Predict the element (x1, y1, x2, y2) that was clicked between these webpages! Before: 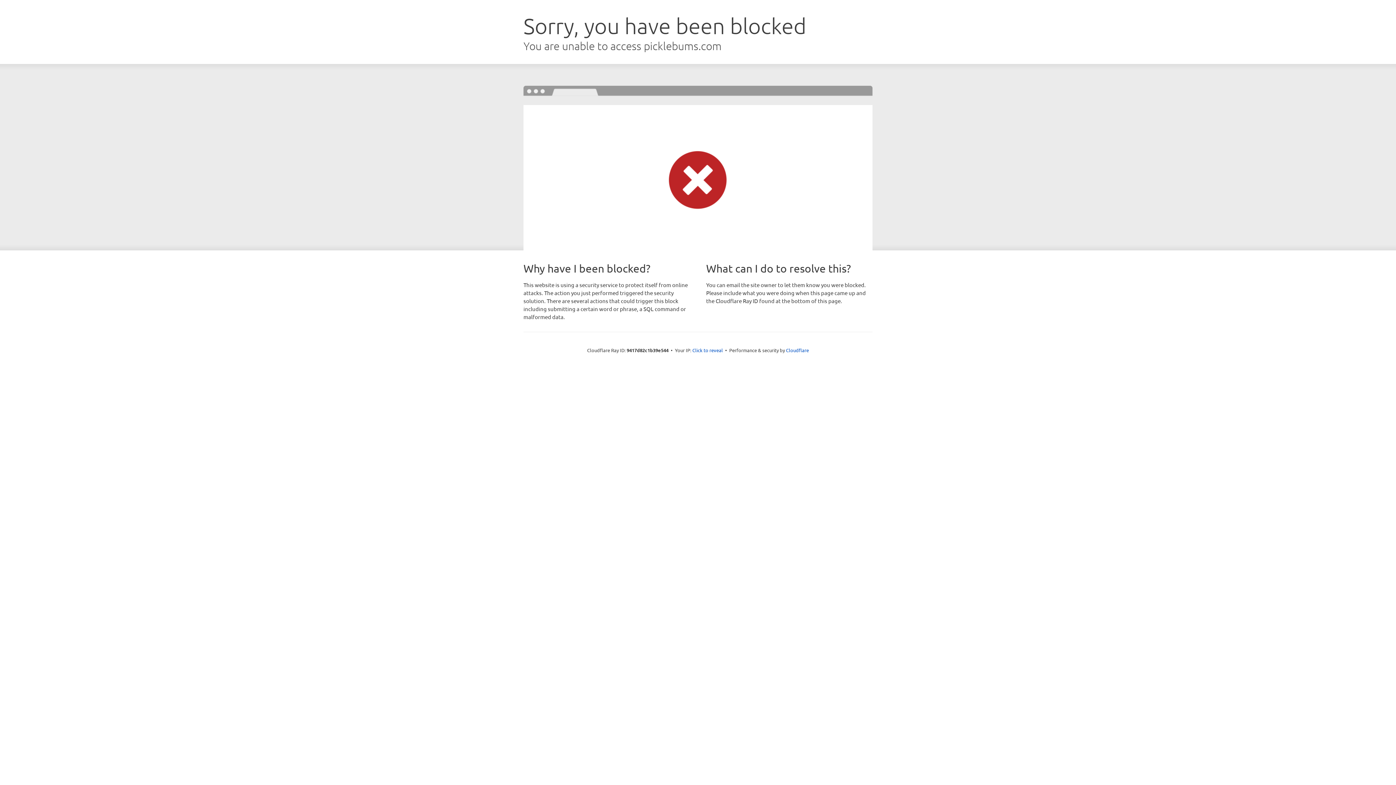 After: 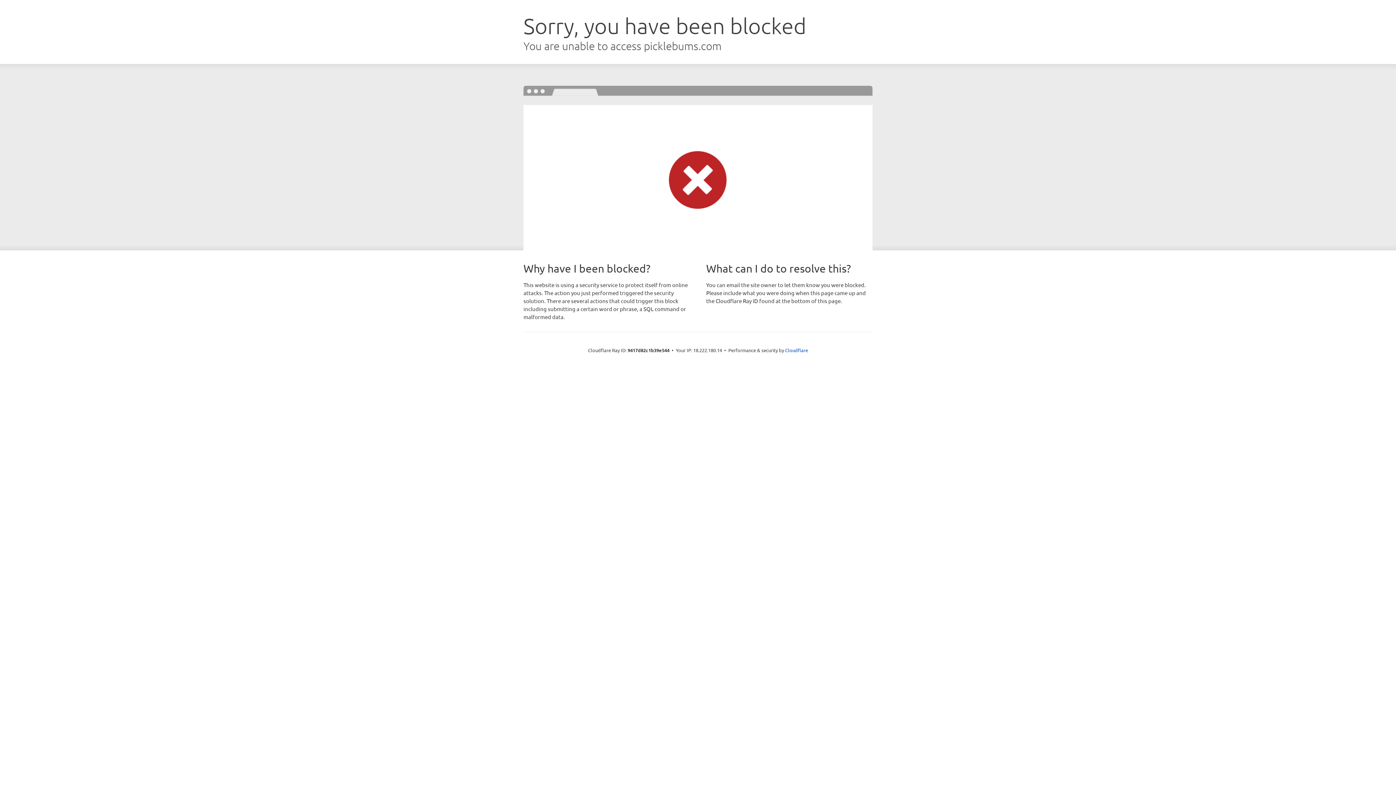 Action: bbox: (692, 346, 723, 353) label: Click to reveal